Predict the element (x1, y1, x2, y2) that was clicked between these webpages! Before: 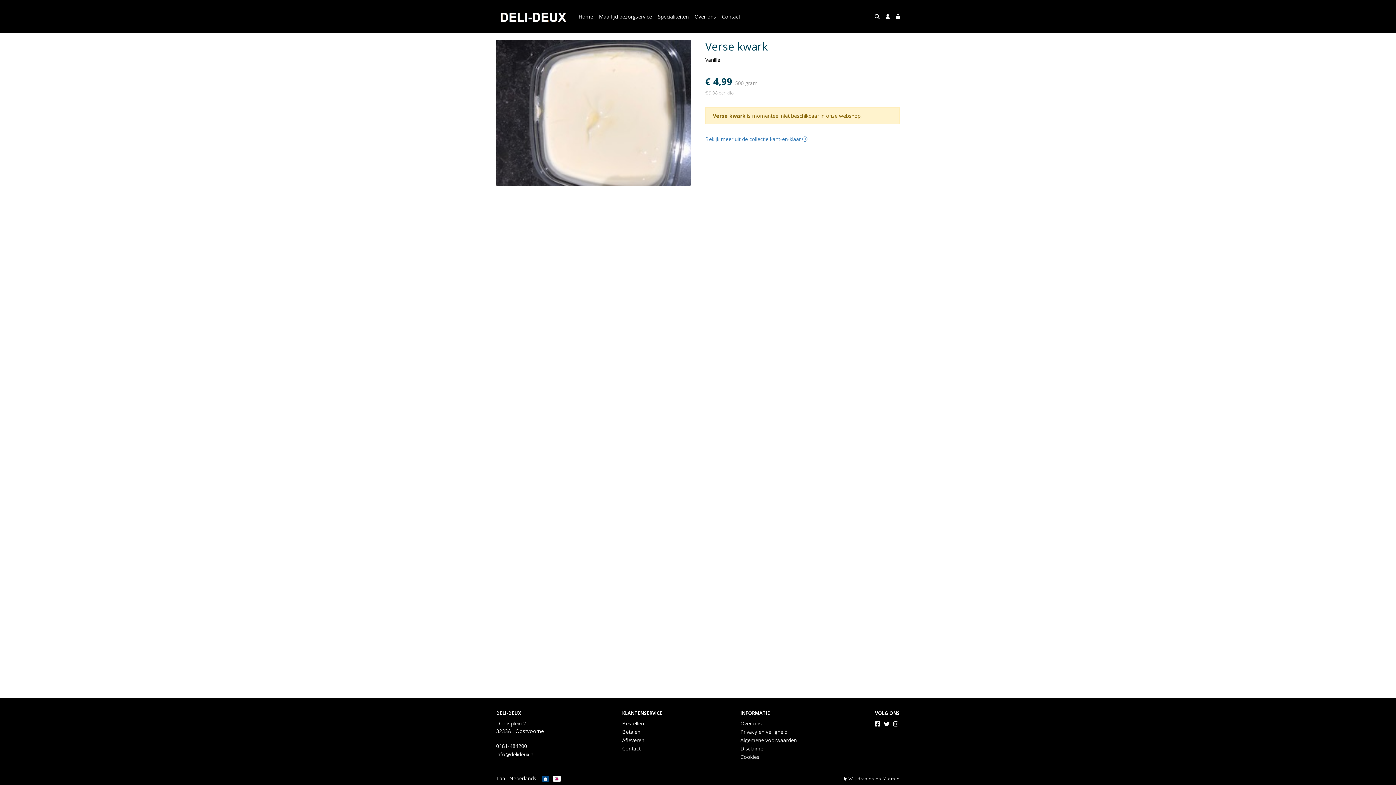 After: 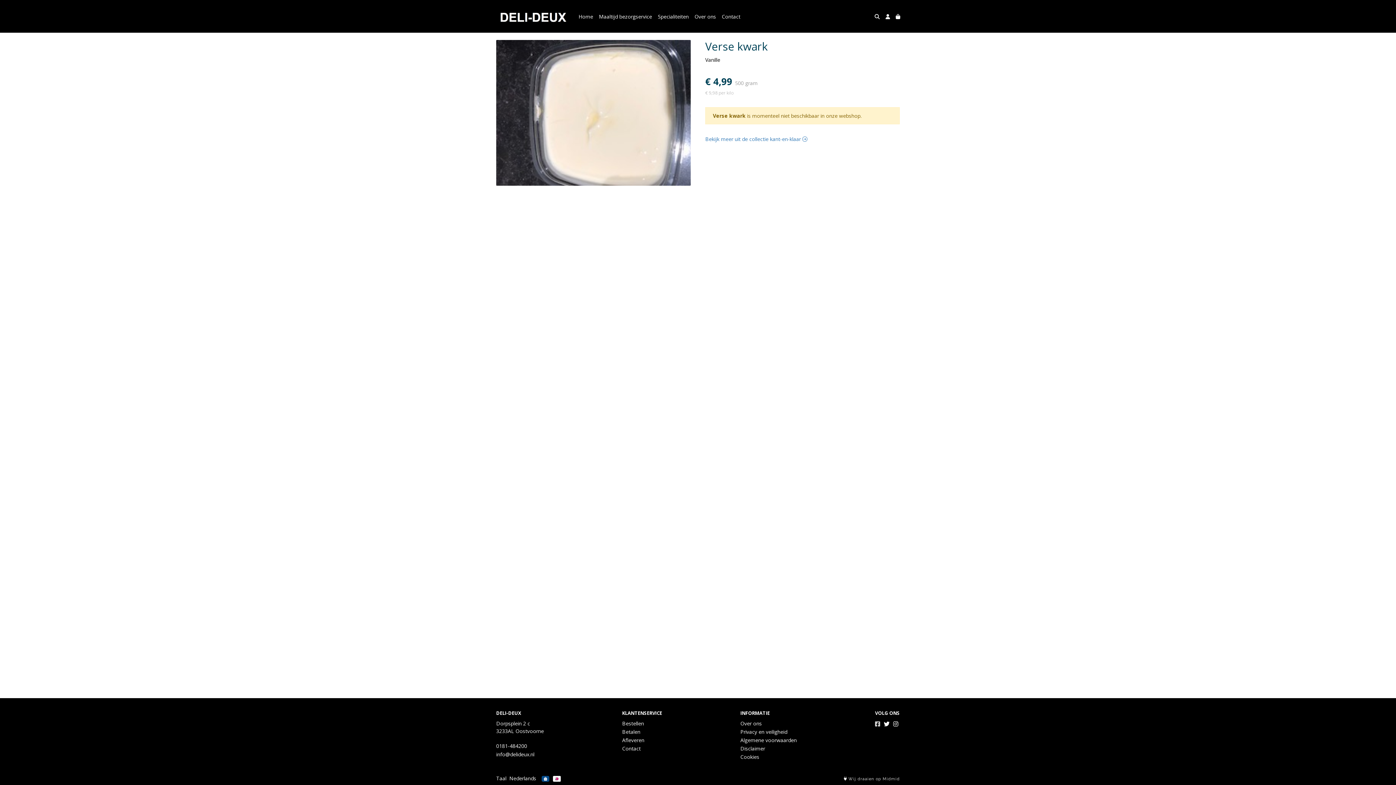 Action: bbox: (875, 720, 880, 728)